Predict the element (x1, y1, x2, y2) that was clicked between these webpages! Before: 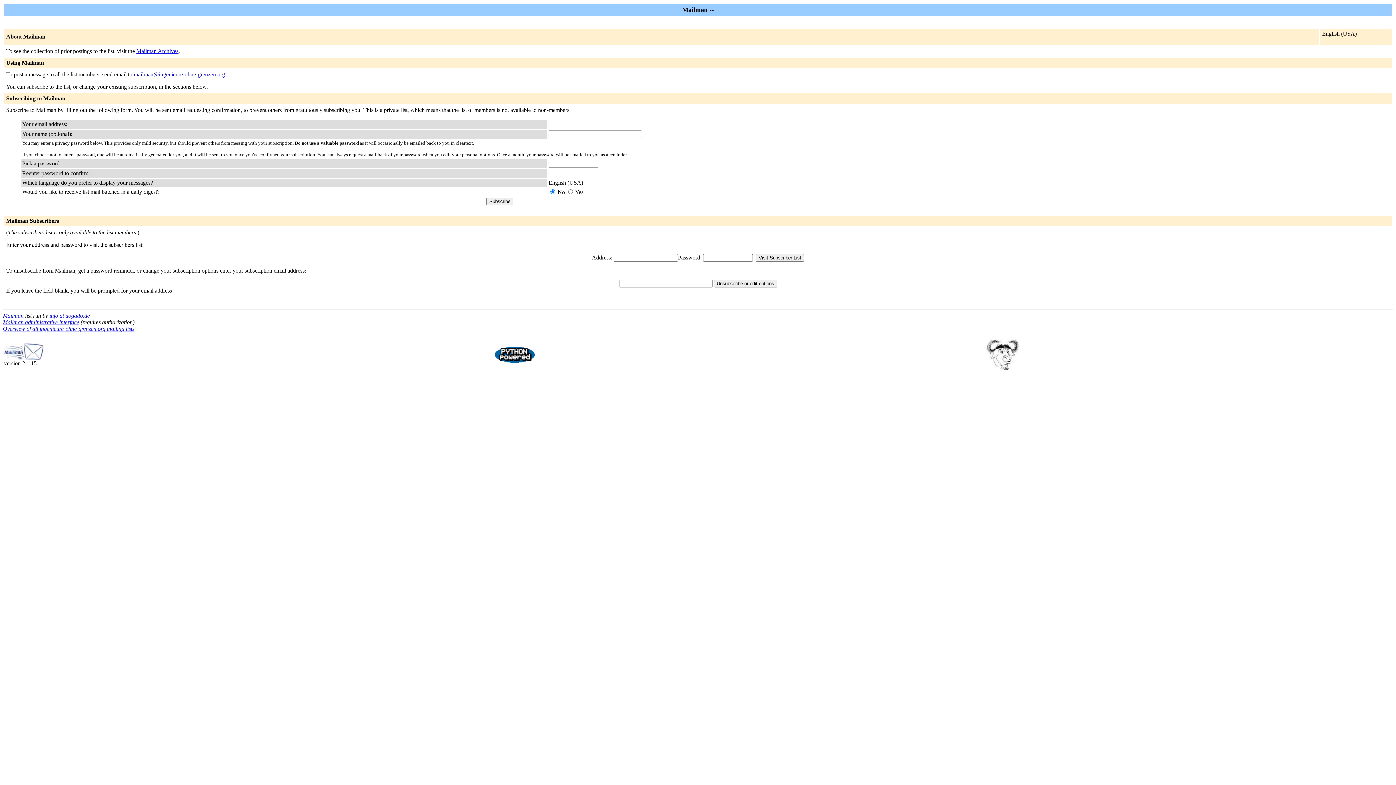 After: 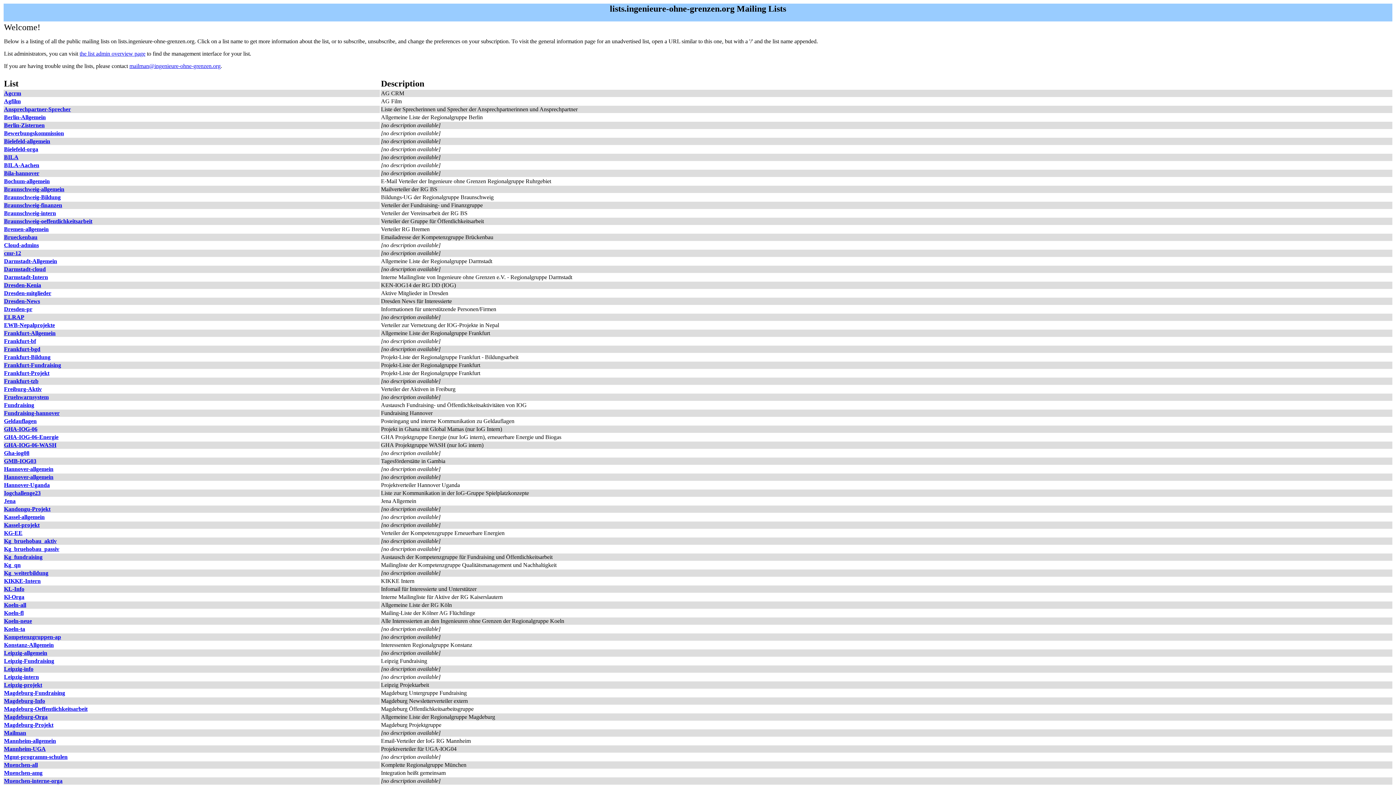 Action: bbox: (2, 325, 134, 332) label: Overview of all ingenieure-ohne-grenzen.org mailing lists